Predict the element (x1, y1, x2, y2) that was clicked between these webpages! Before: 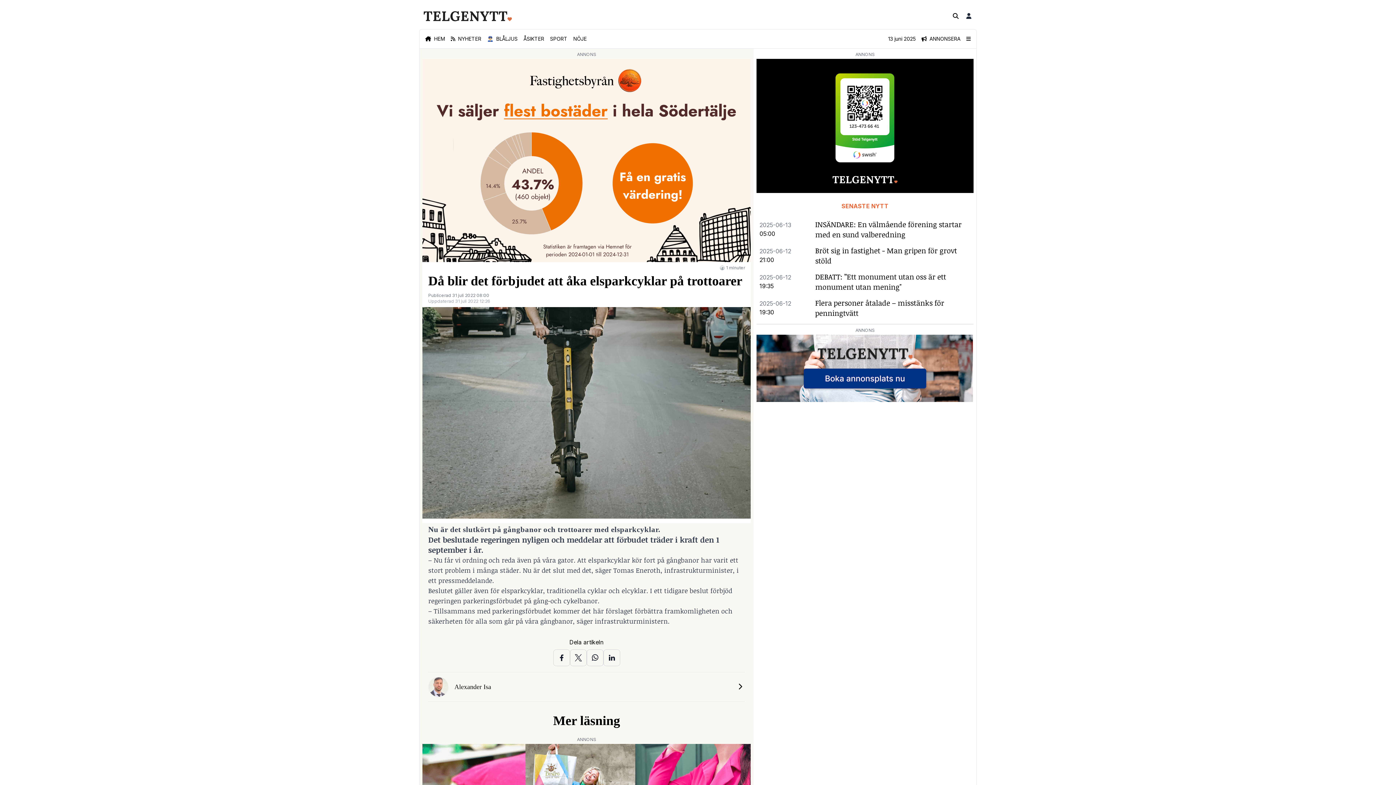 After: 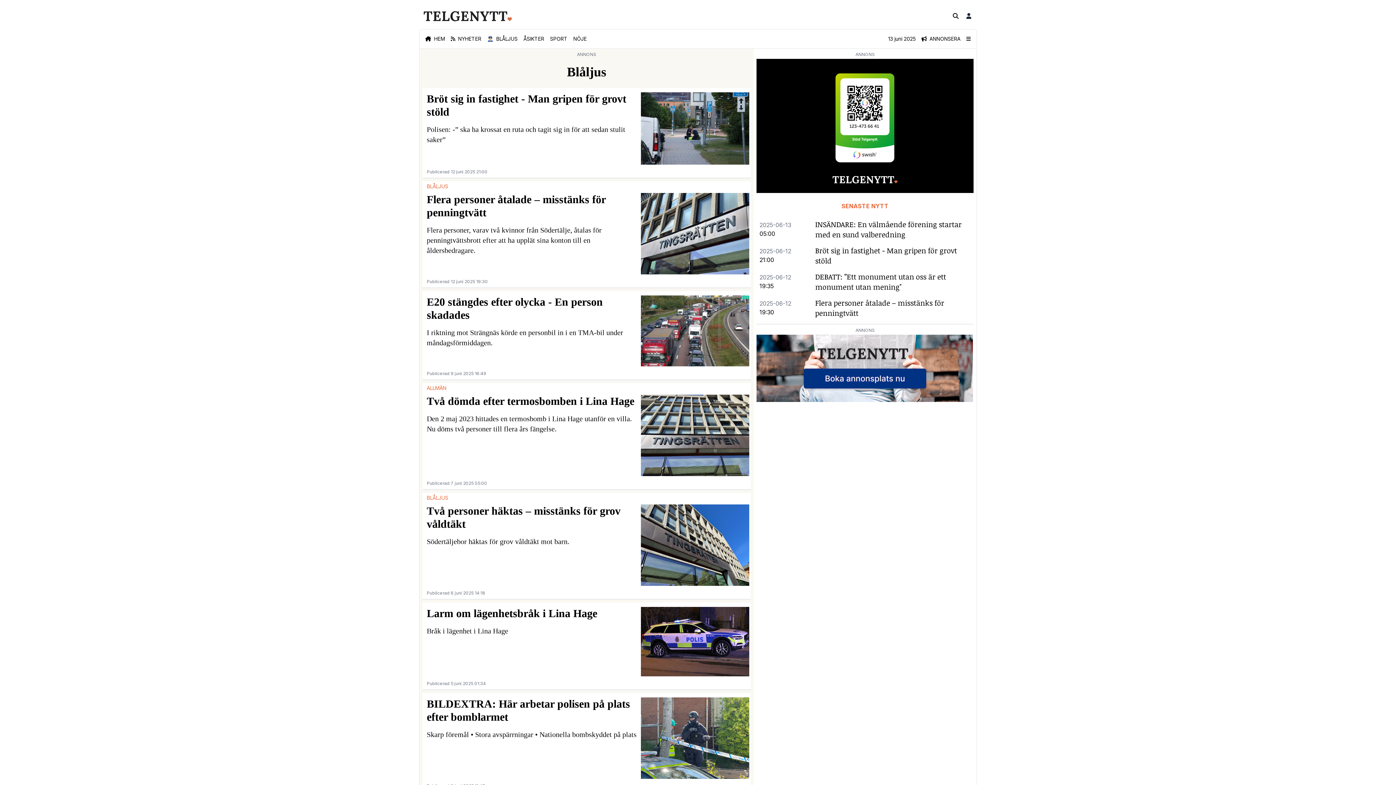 Action: label: 👮🏻‍♂️BLÅLJUS bbox: (487, 35, 517, 41)